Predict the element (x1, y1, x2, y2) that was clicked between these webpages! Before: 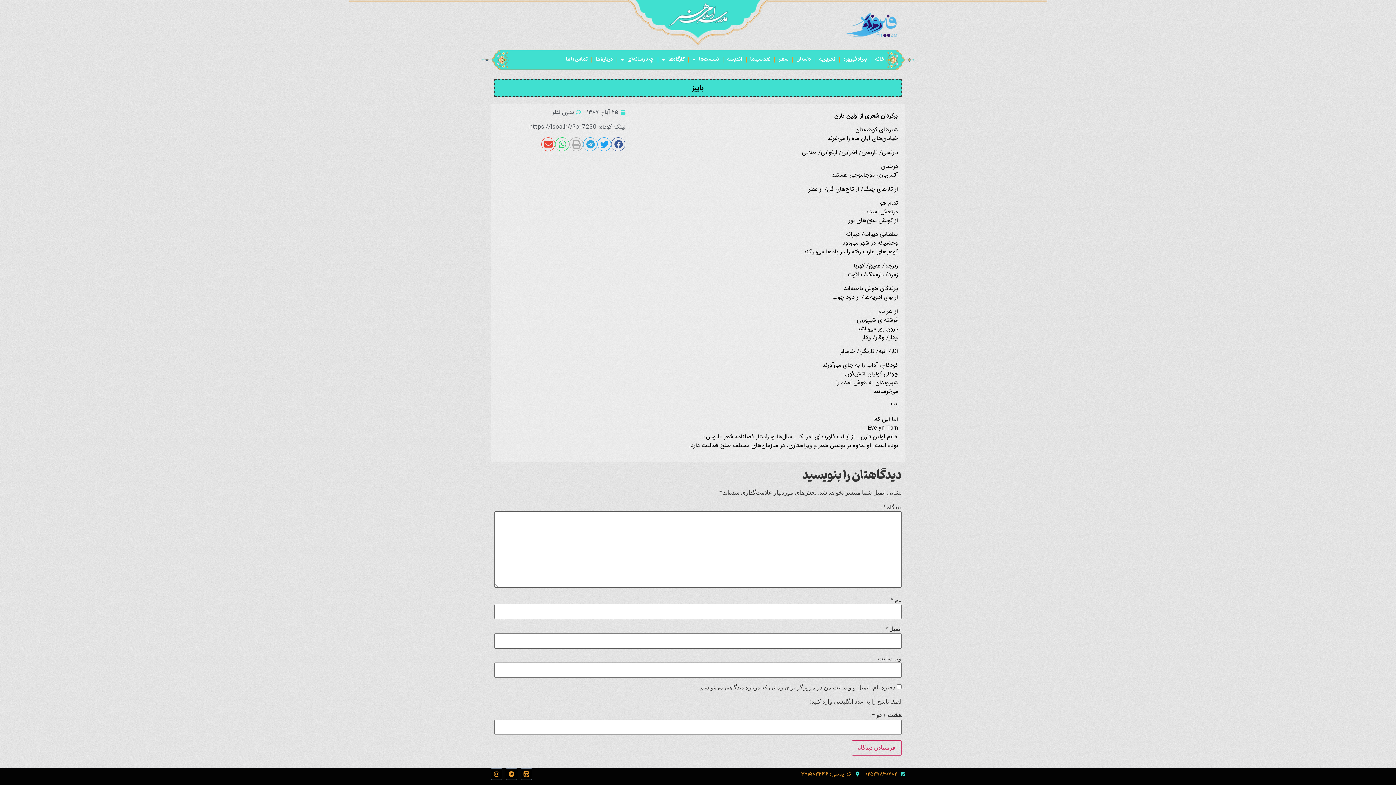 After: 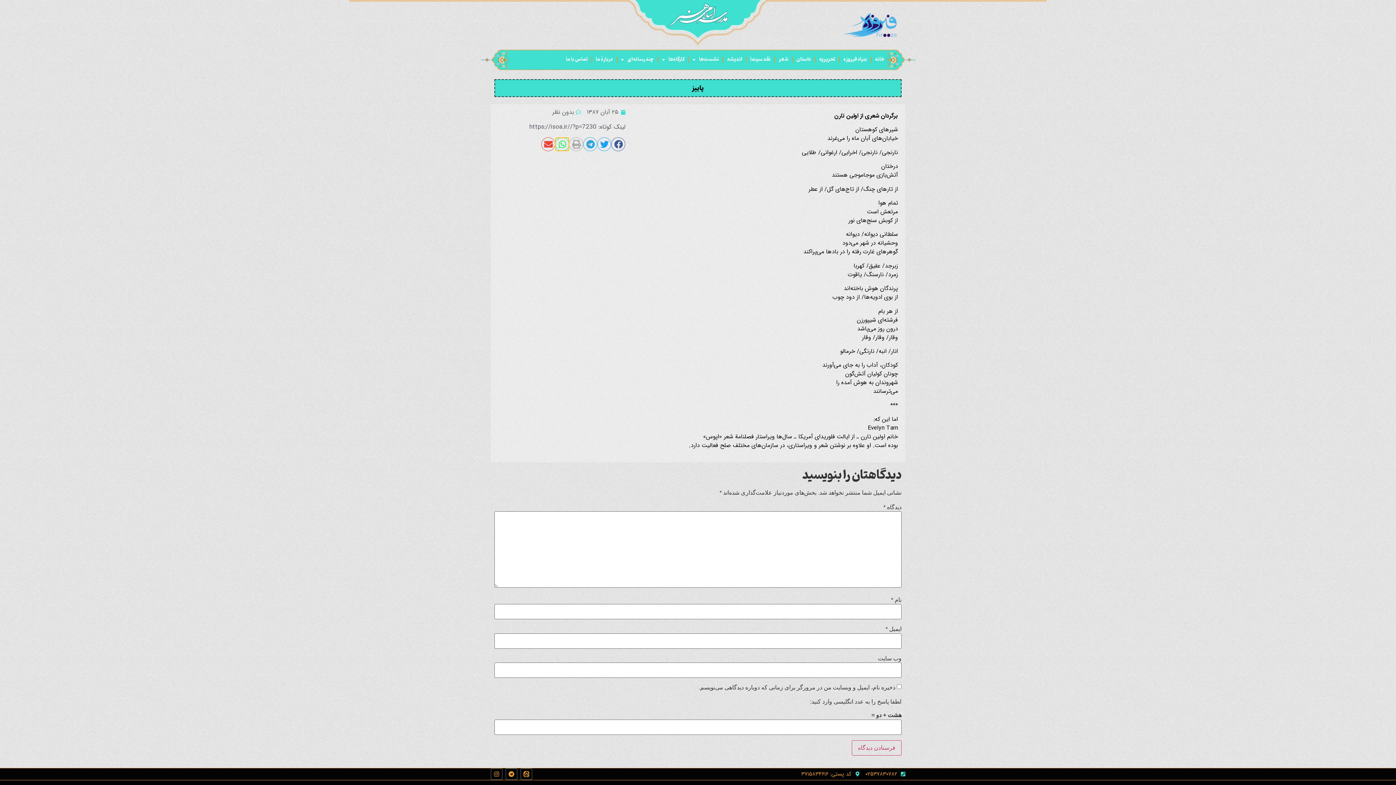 Action: label: اشتراک گذاری در whatsapp bbox: (555, 137, 569, 151)